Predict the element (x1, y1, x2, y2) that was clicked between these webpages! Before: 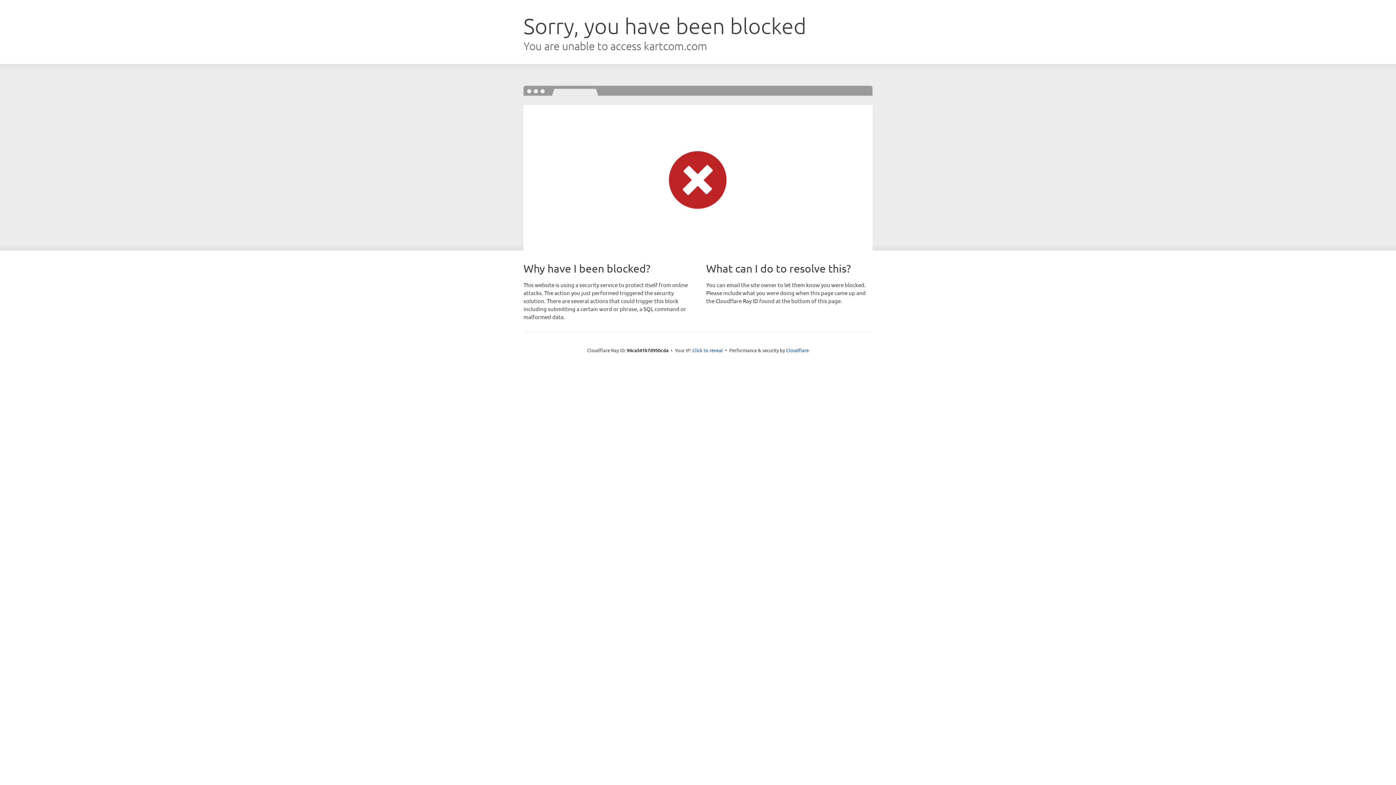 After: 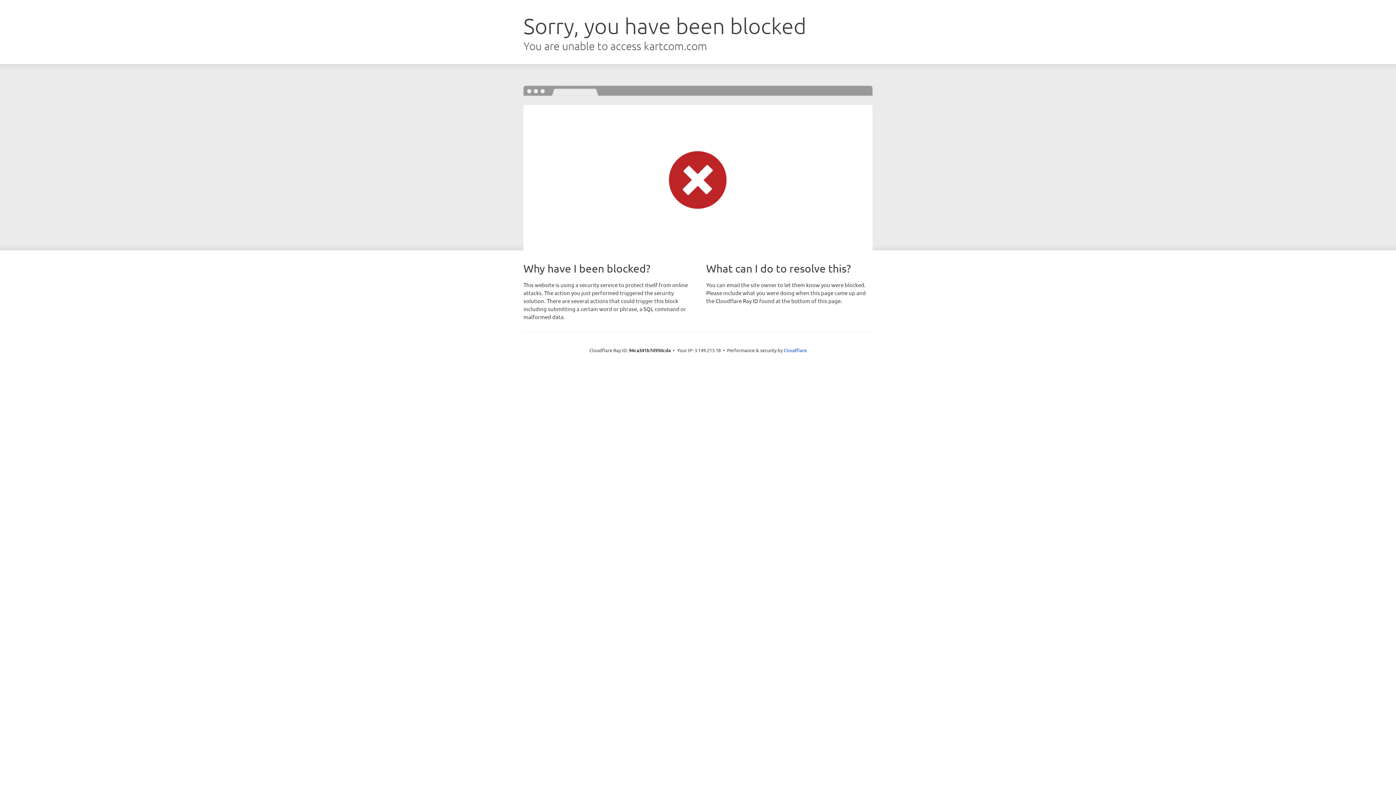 Action: bbox: (692, 346, 723, 353) label: Click to reveal